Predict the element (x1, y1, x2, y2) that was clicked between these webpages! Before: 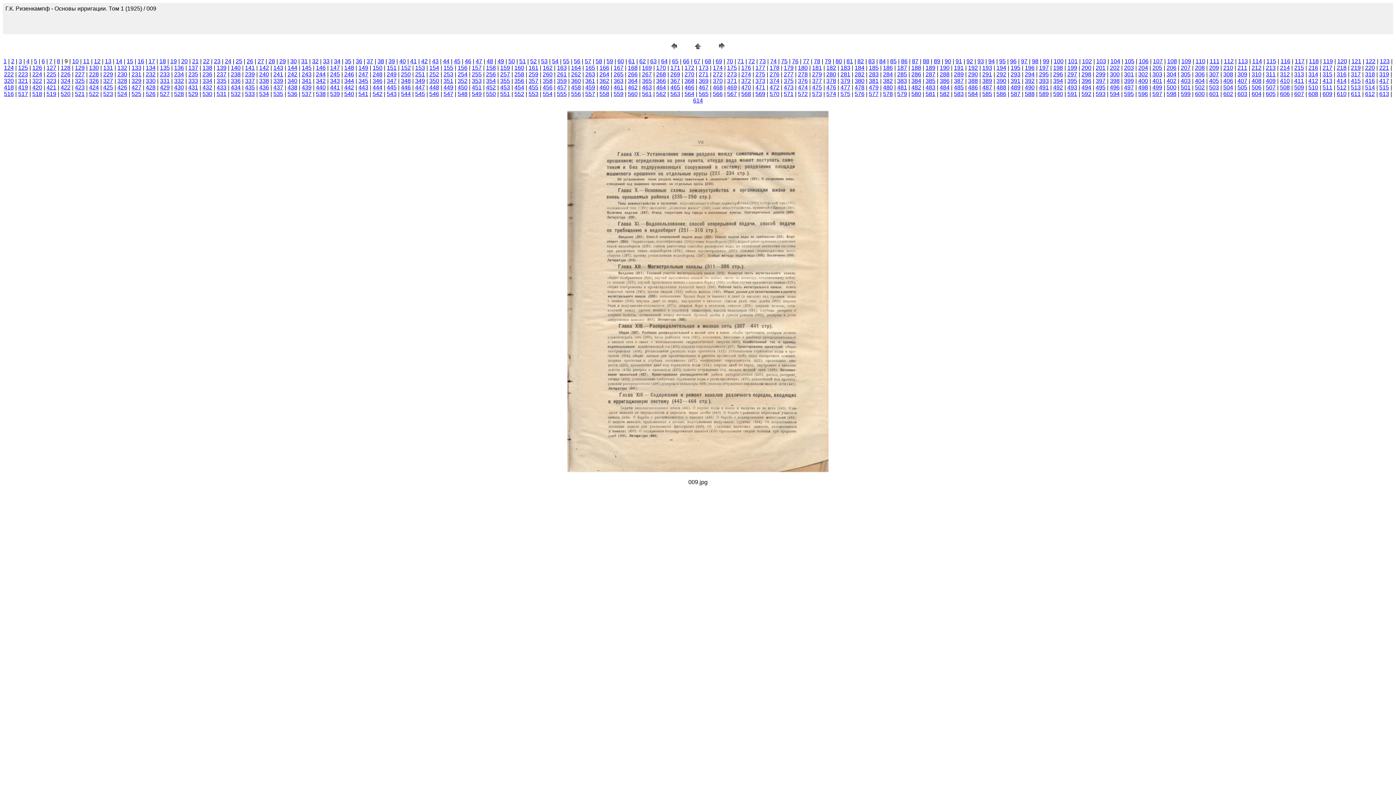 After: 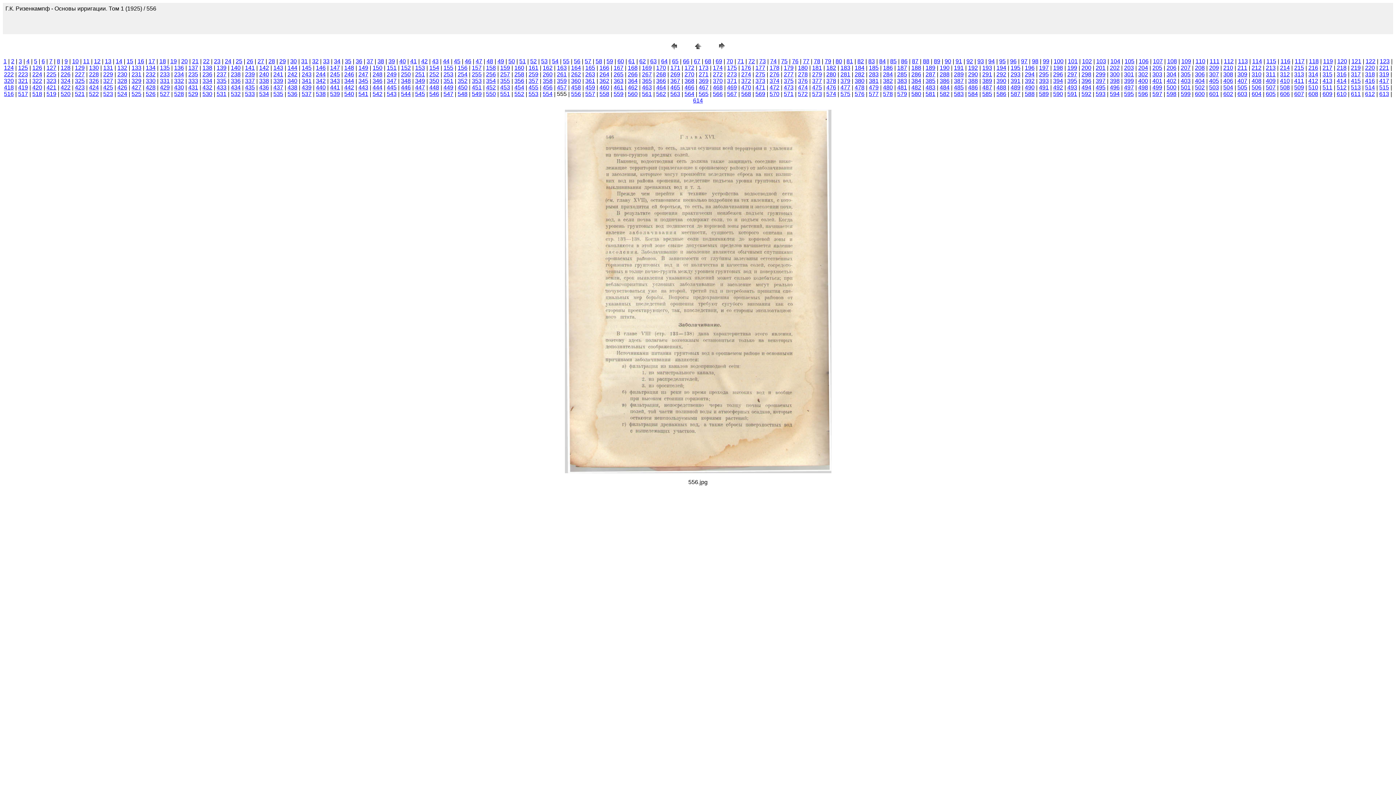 Action: bbox: (557, 90, 566, 97) label: 555